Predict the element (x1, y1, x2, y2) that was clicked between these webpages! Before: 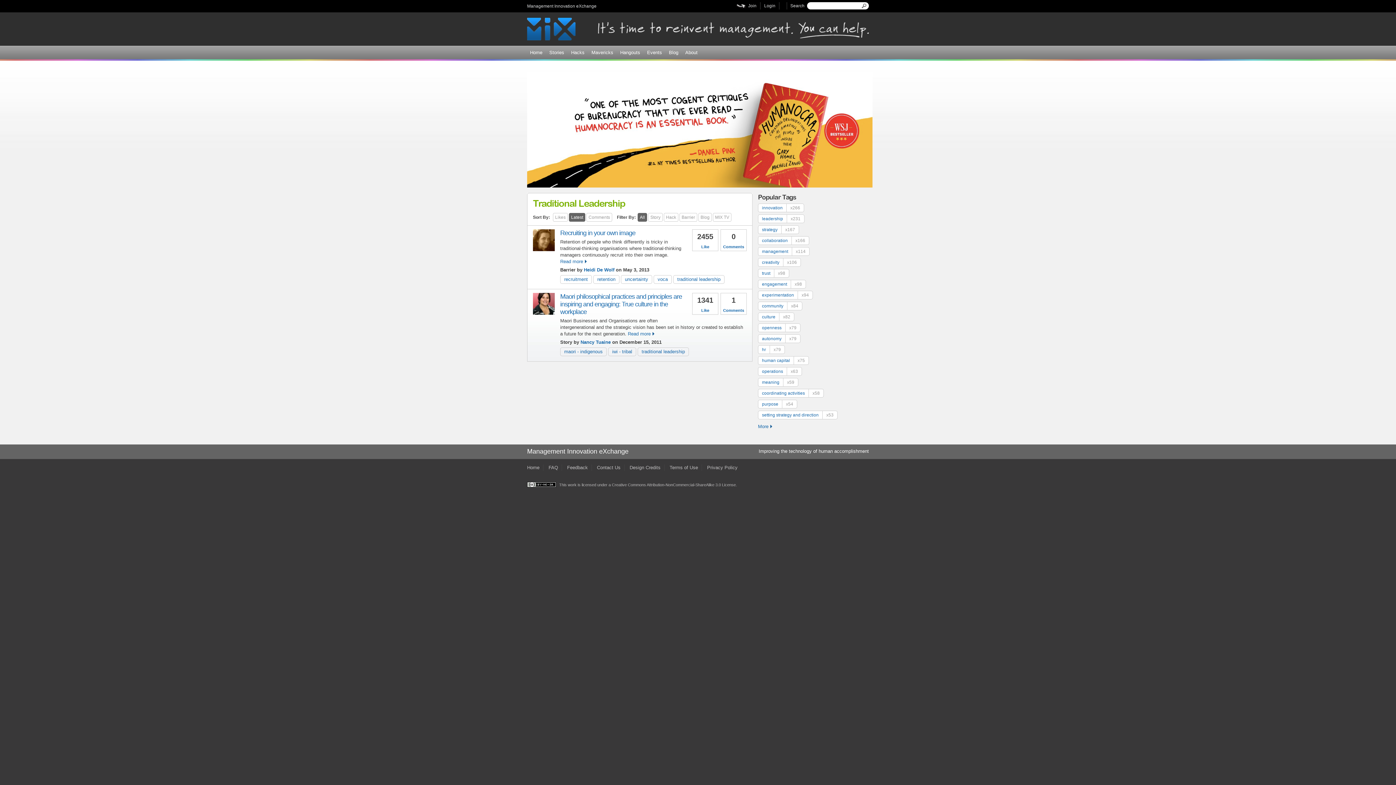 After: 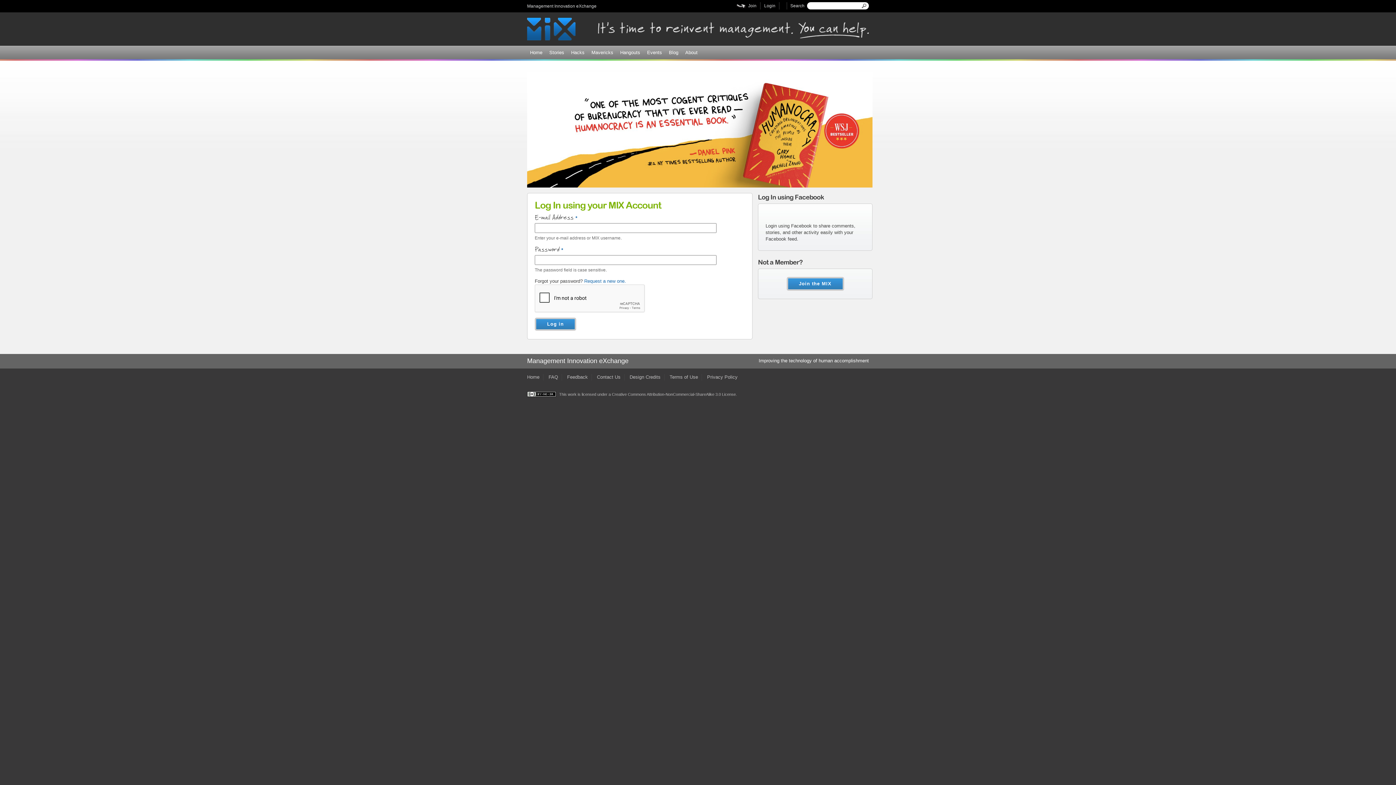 Action: label: Login bbox: (764, 3, 775, 8)